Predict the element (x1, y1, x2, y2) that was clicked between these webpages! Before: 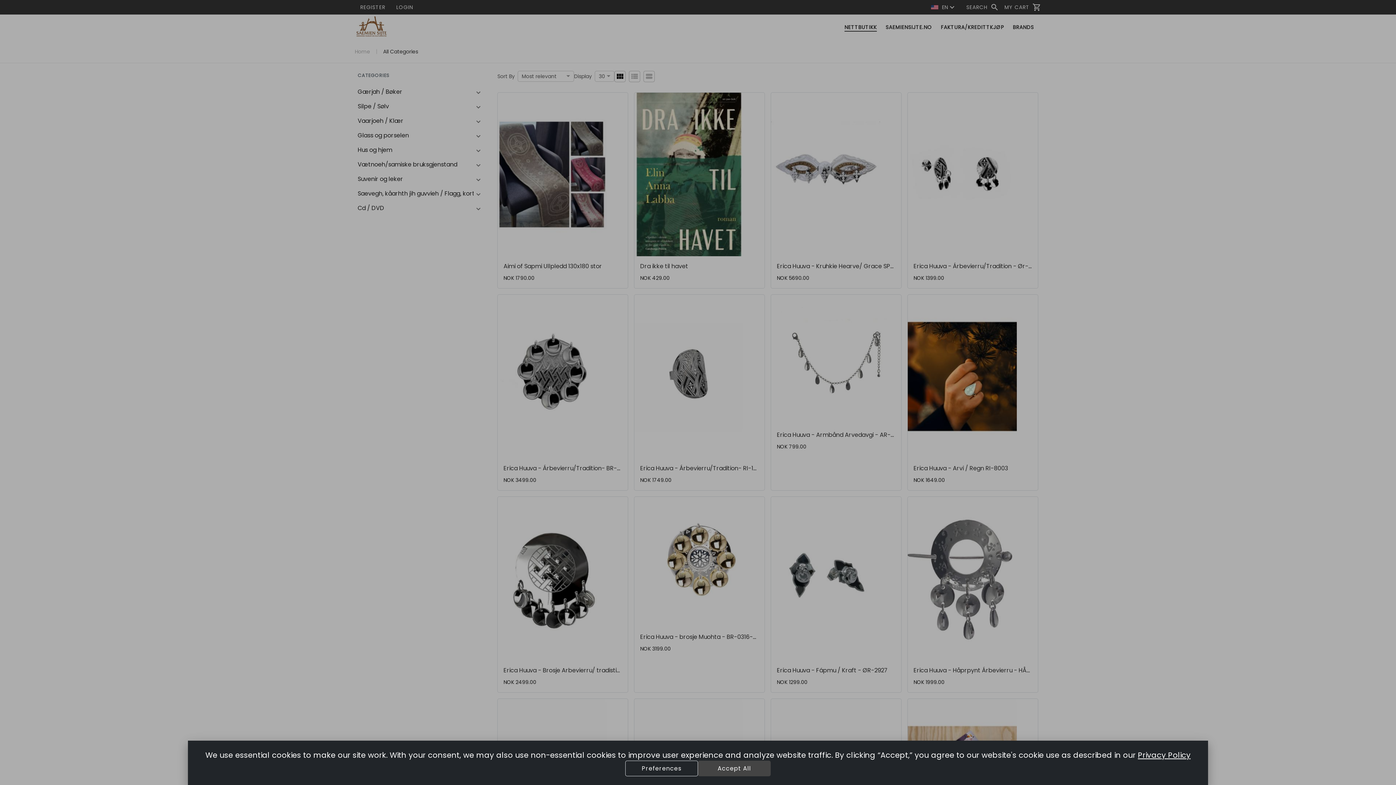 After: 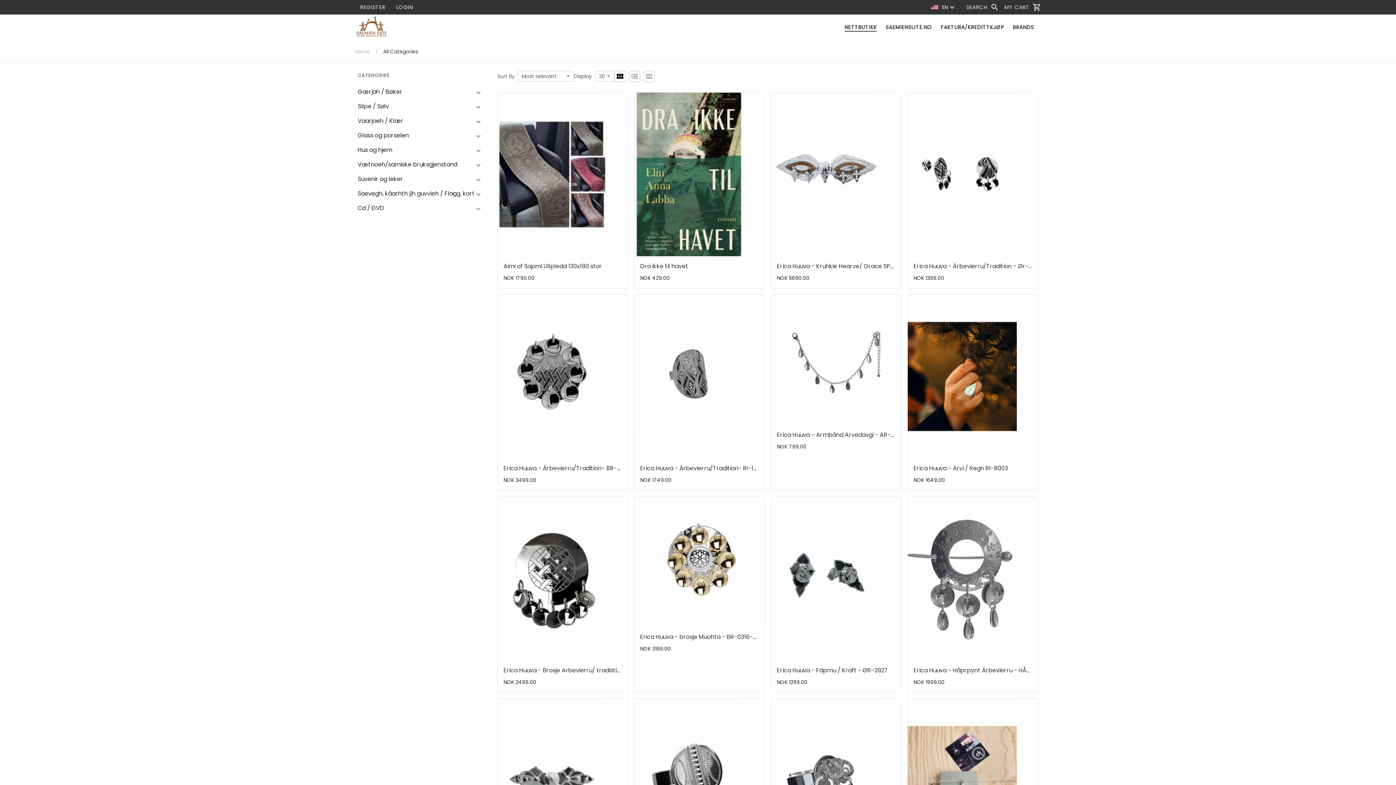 Action: label: Accept All bbox: (698, 761, 770, 776)